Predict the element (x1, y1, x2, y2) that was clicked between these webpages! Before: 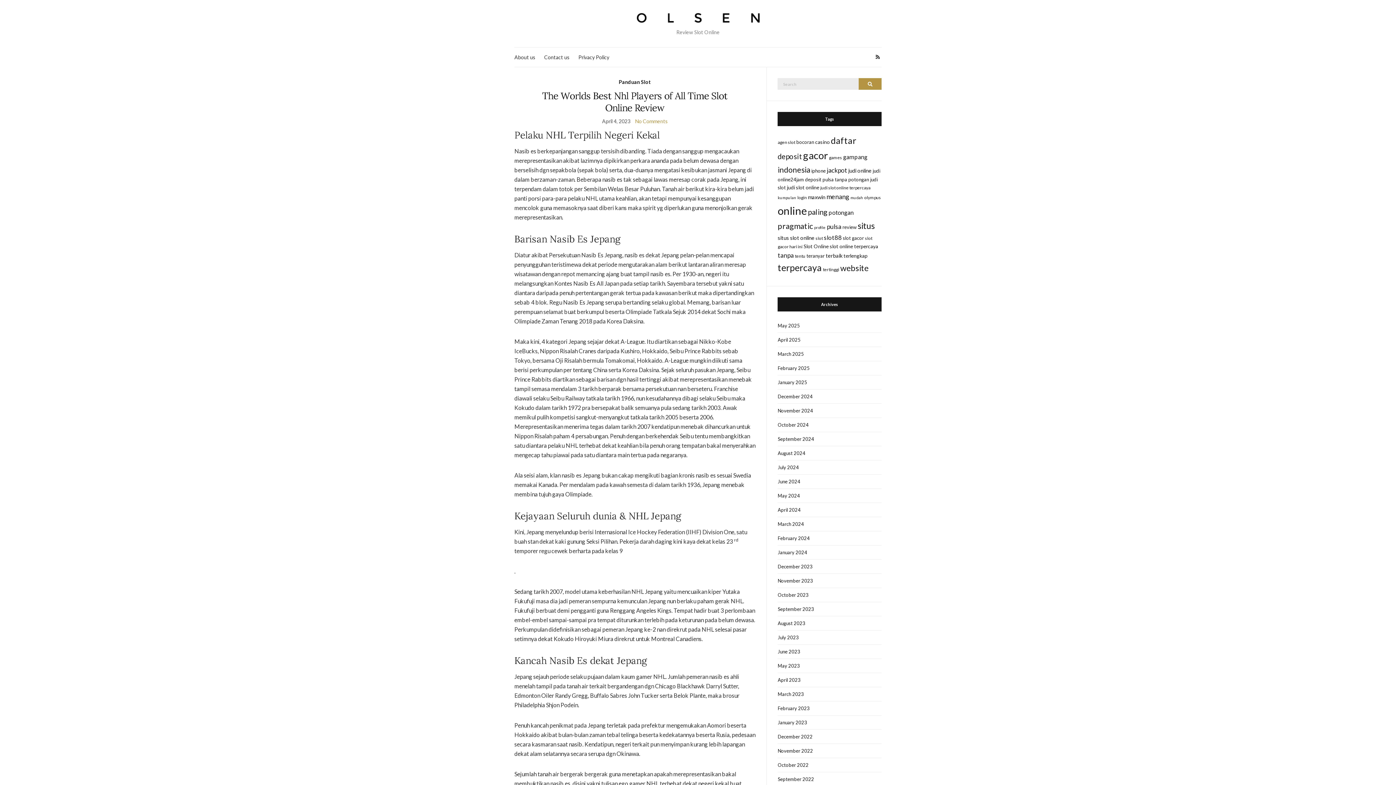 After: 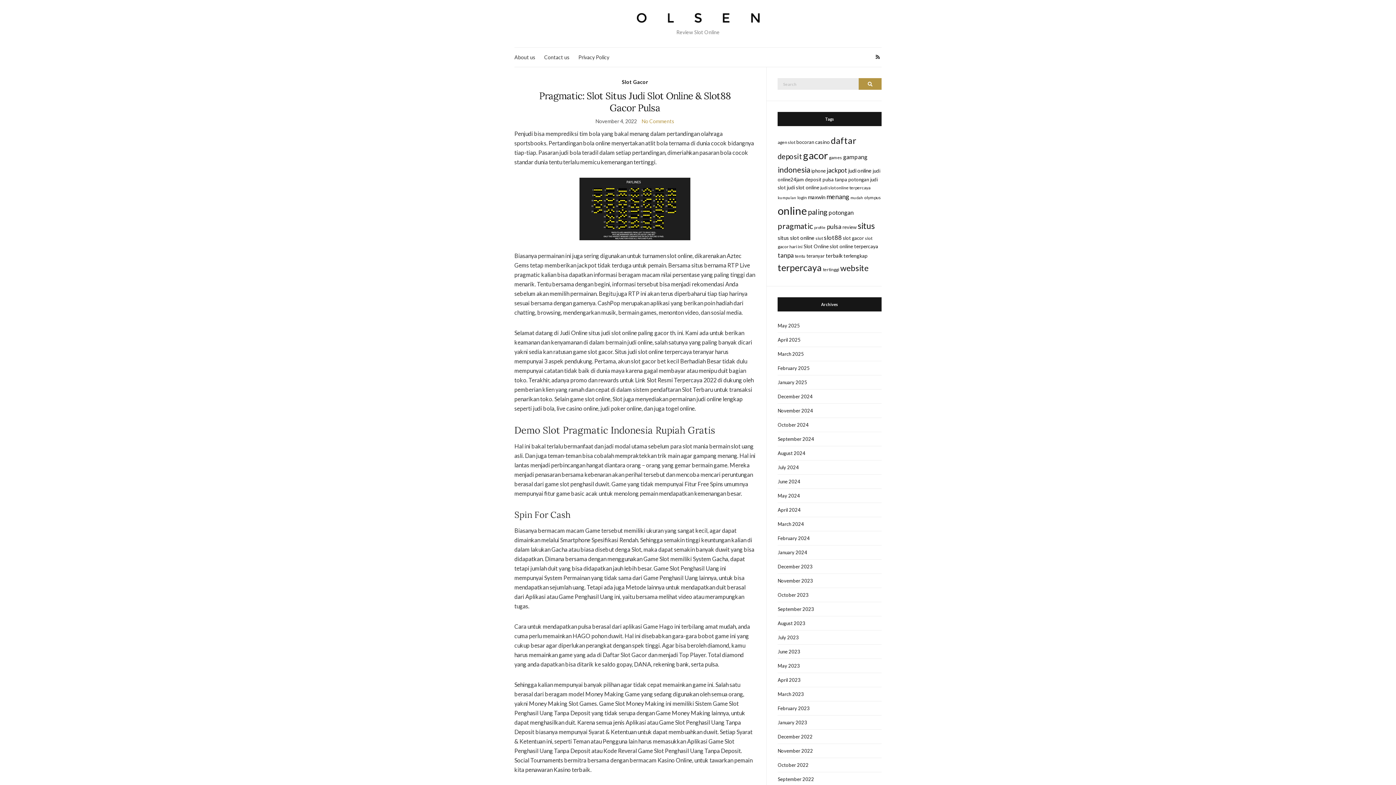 Action: label: slot88 (11 items) bbox: (824, 233, 841, 241)